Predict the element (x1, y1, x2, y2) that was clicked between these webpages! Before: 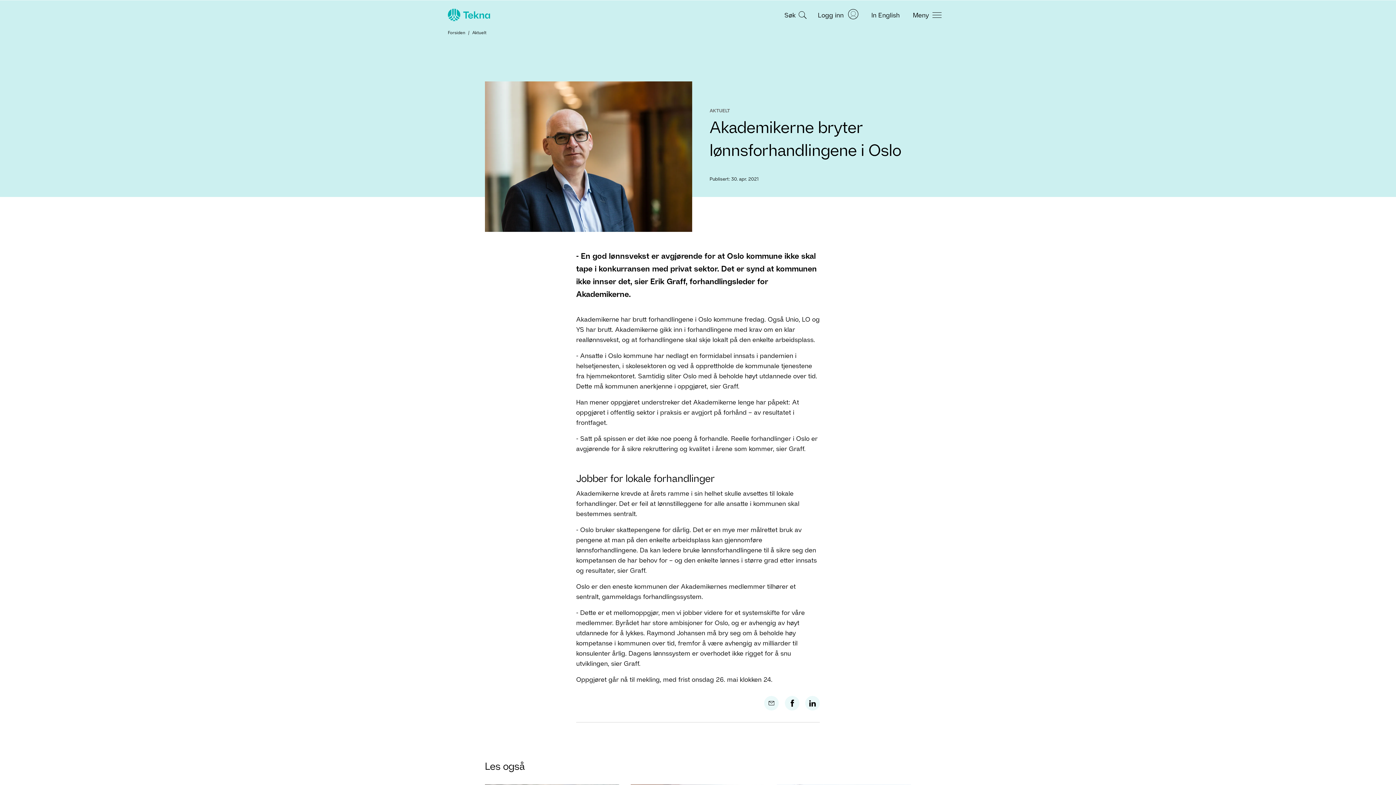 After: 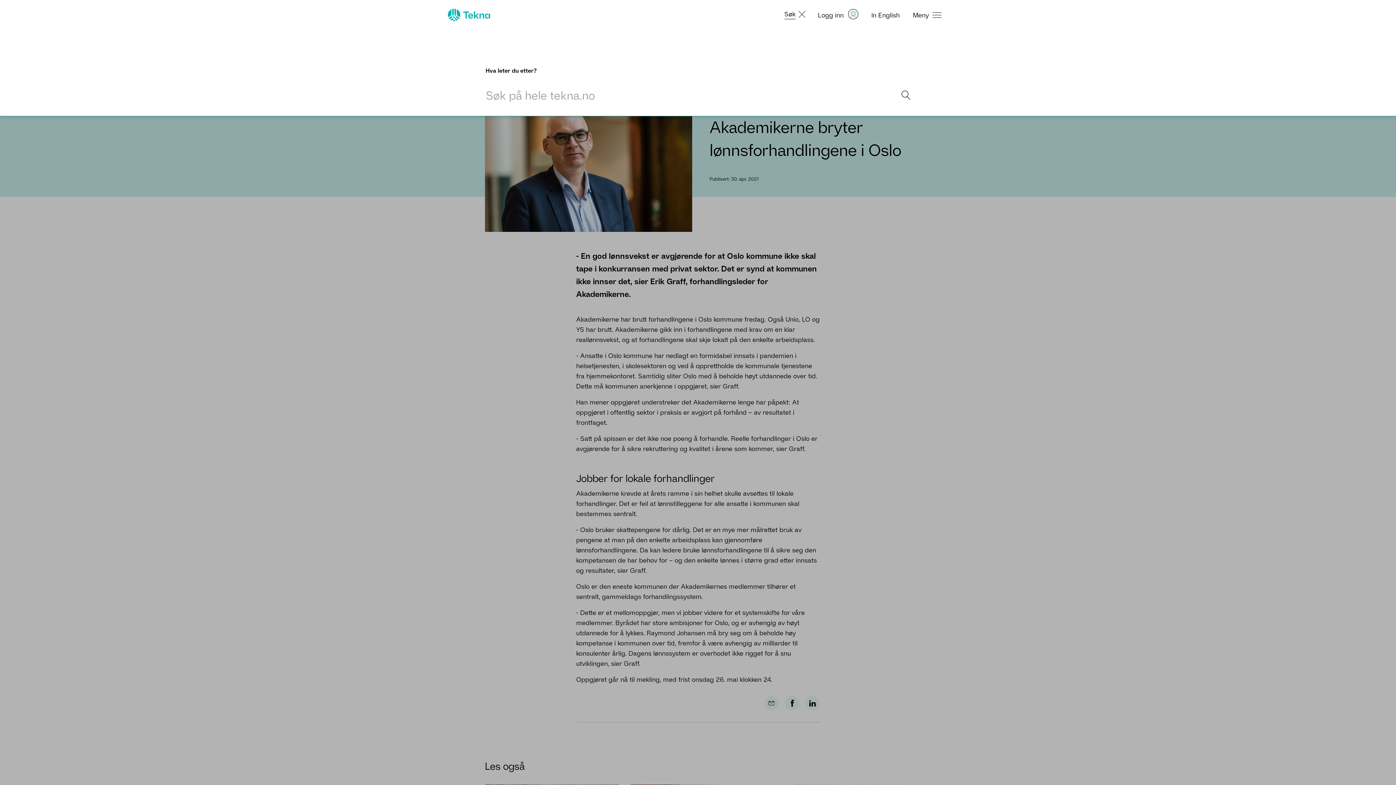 Action: bbox: (784, 8, 804, 20) label: Åpne søk